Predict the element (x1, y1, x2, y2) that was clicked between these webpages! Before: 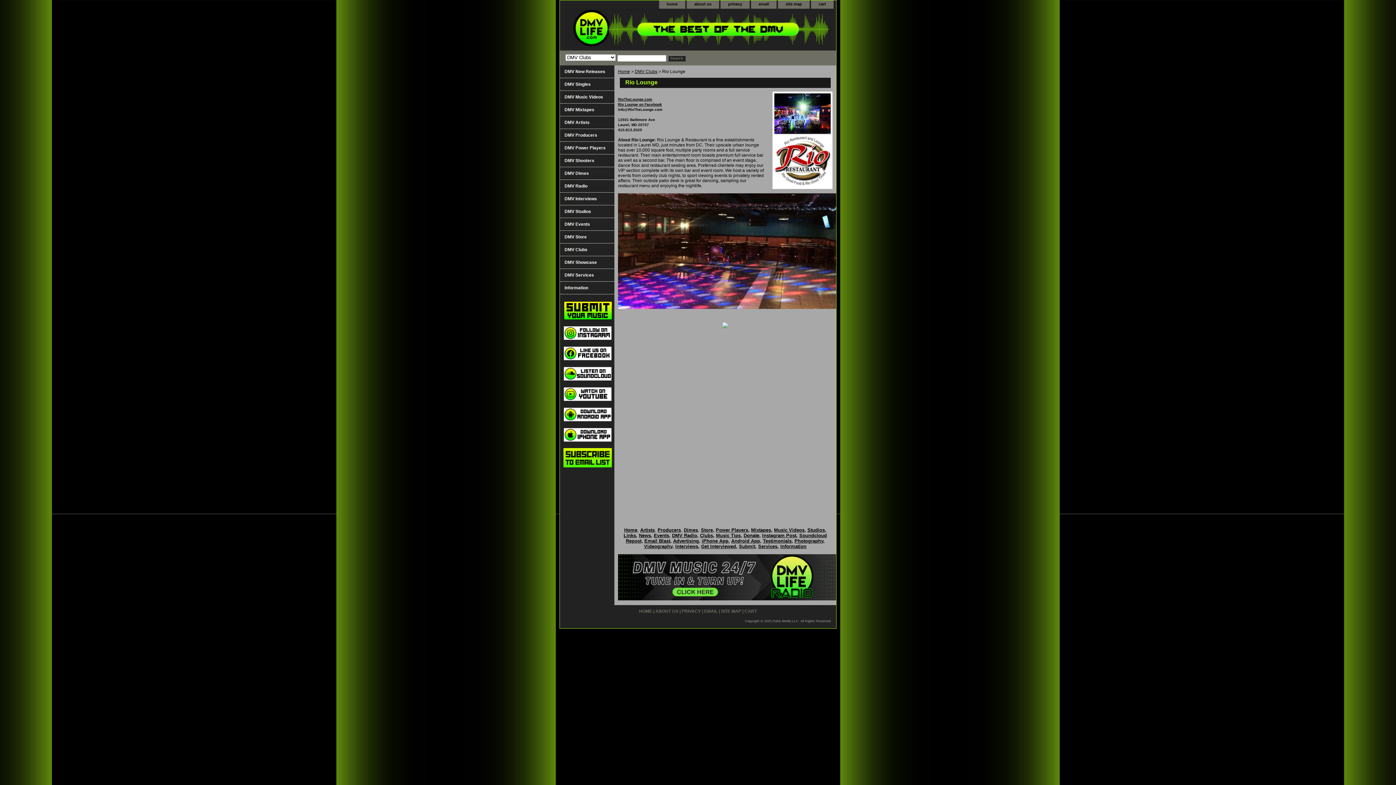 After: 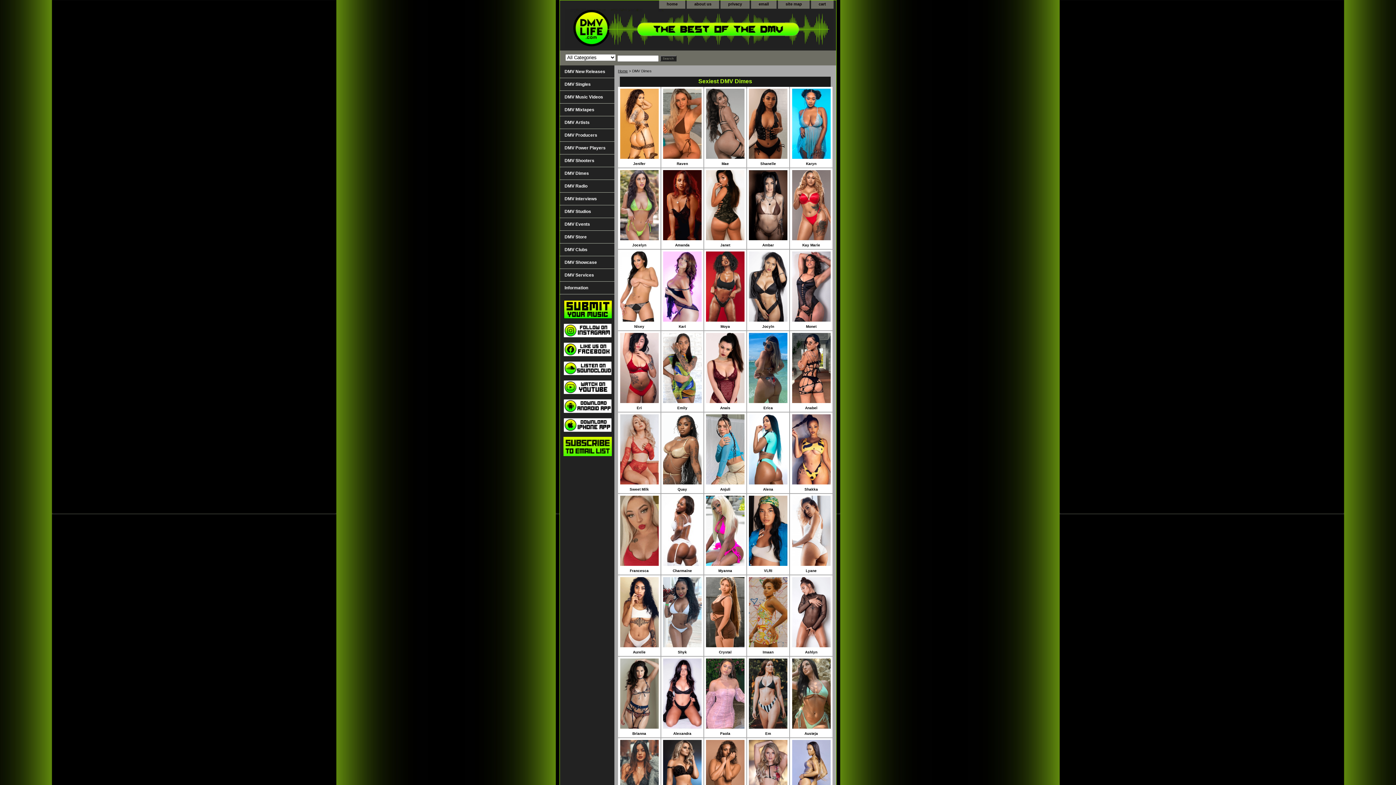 Action: bbox: (560, 167, 614, 179) label: DMV Dimes